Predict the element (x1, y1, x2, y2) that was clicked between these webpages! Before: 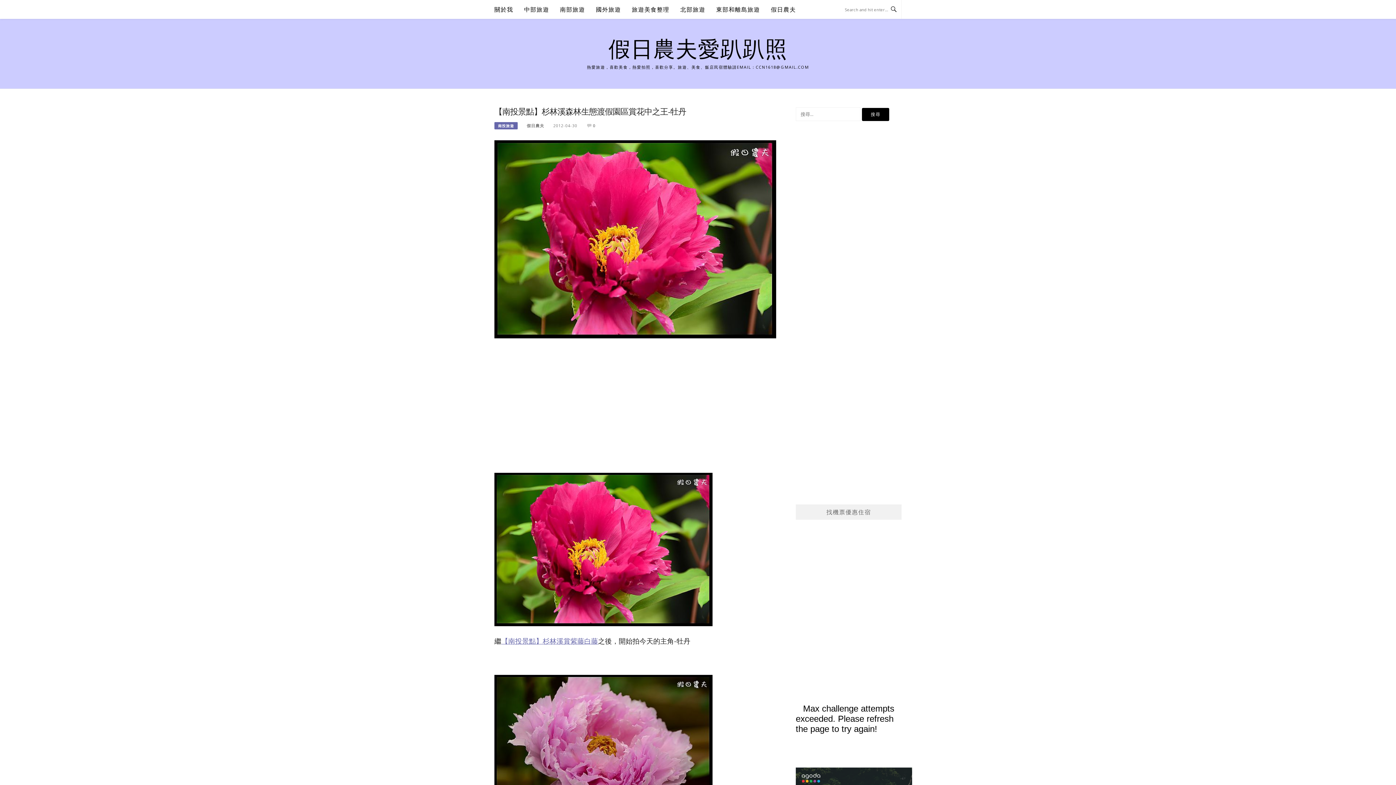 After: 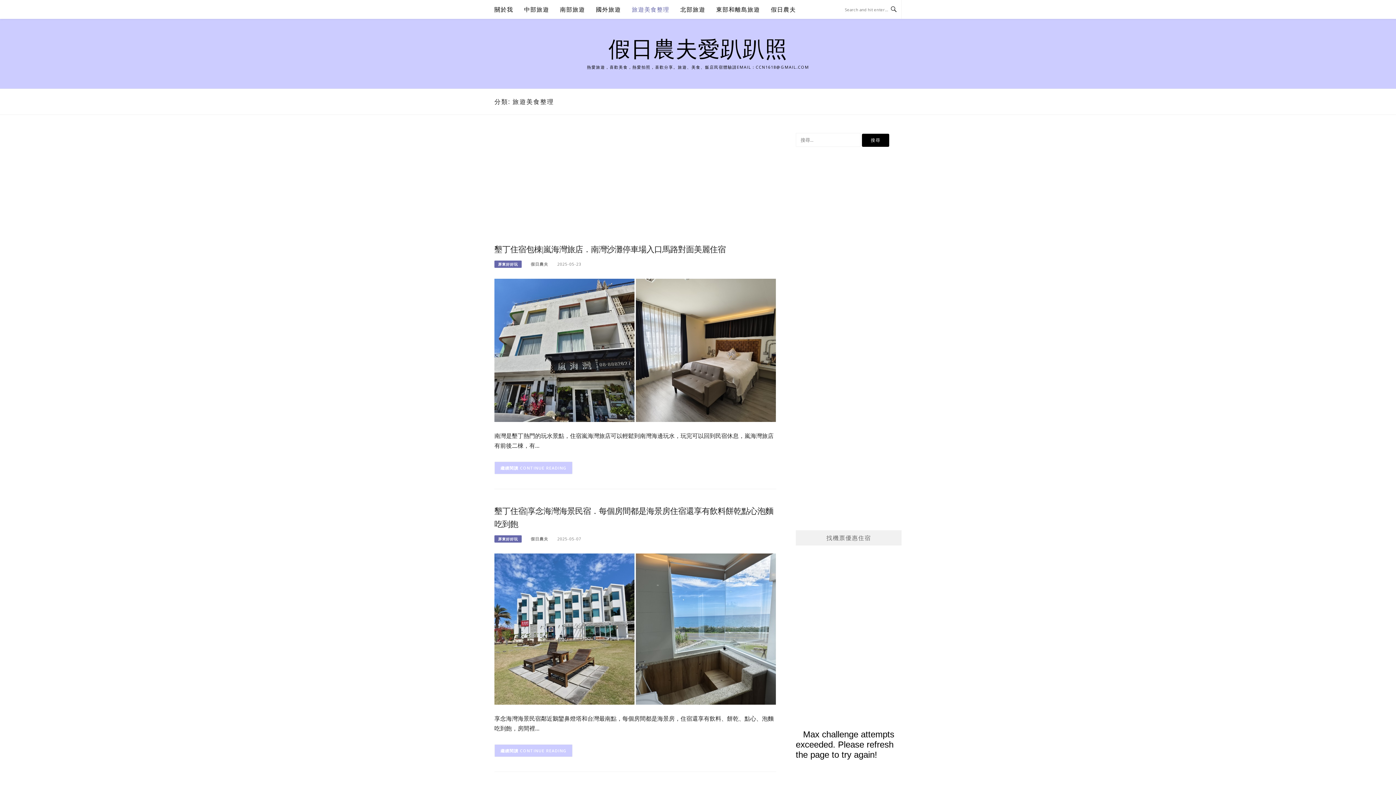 Action: bbox: (632, 0, 669, 18) label: 旅遊美食整理